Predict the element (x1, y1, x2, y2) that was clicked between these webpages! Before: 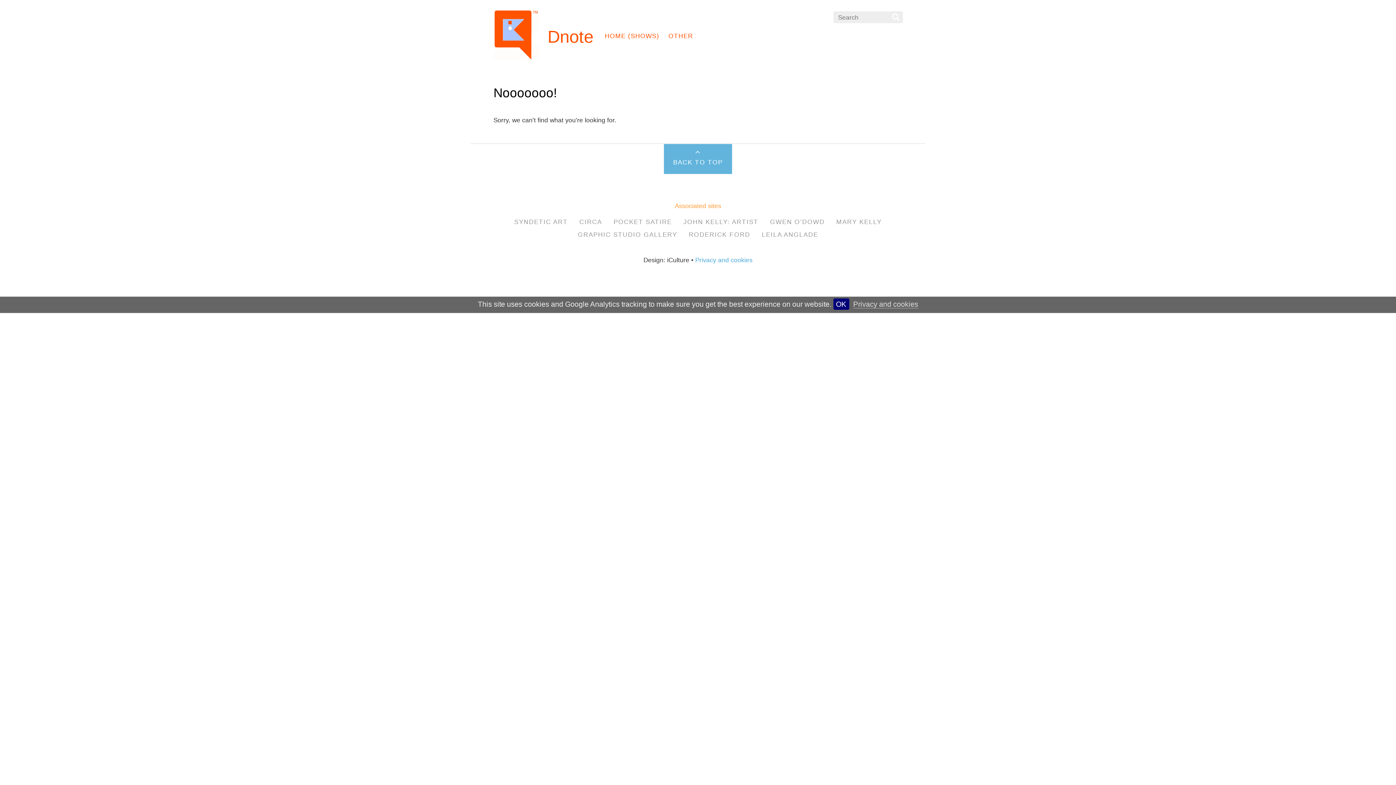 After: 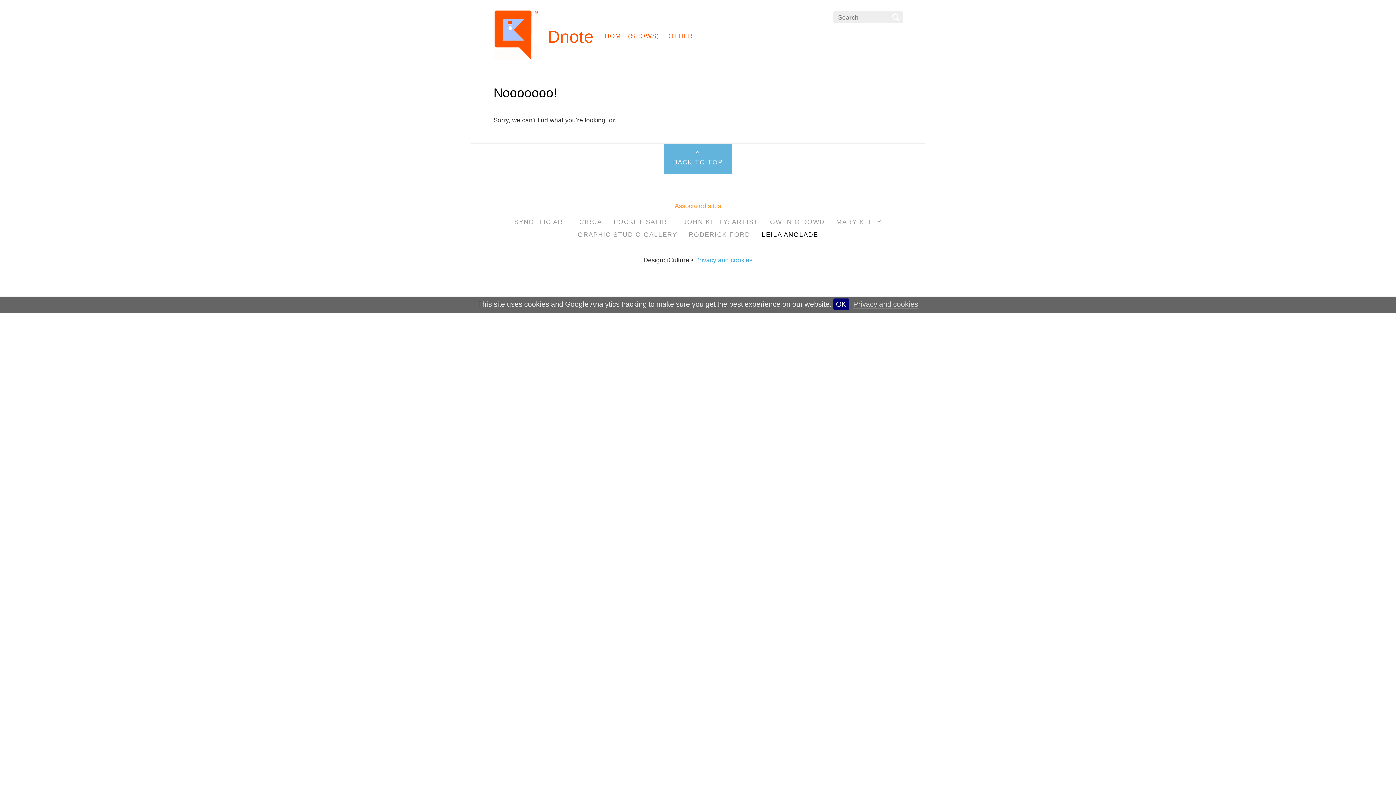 Action: label: LEILA ANGLADE bbox: (761, 230, 818, 238)